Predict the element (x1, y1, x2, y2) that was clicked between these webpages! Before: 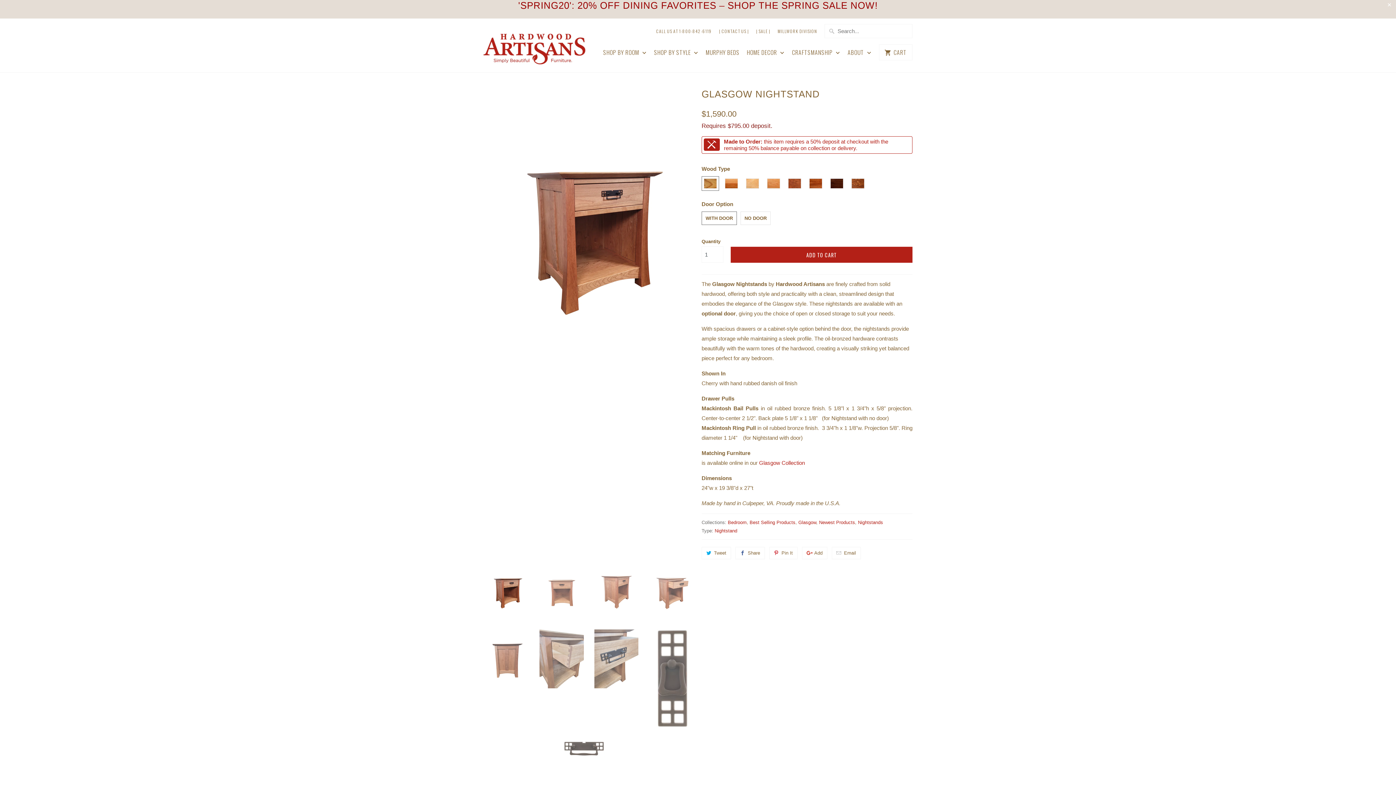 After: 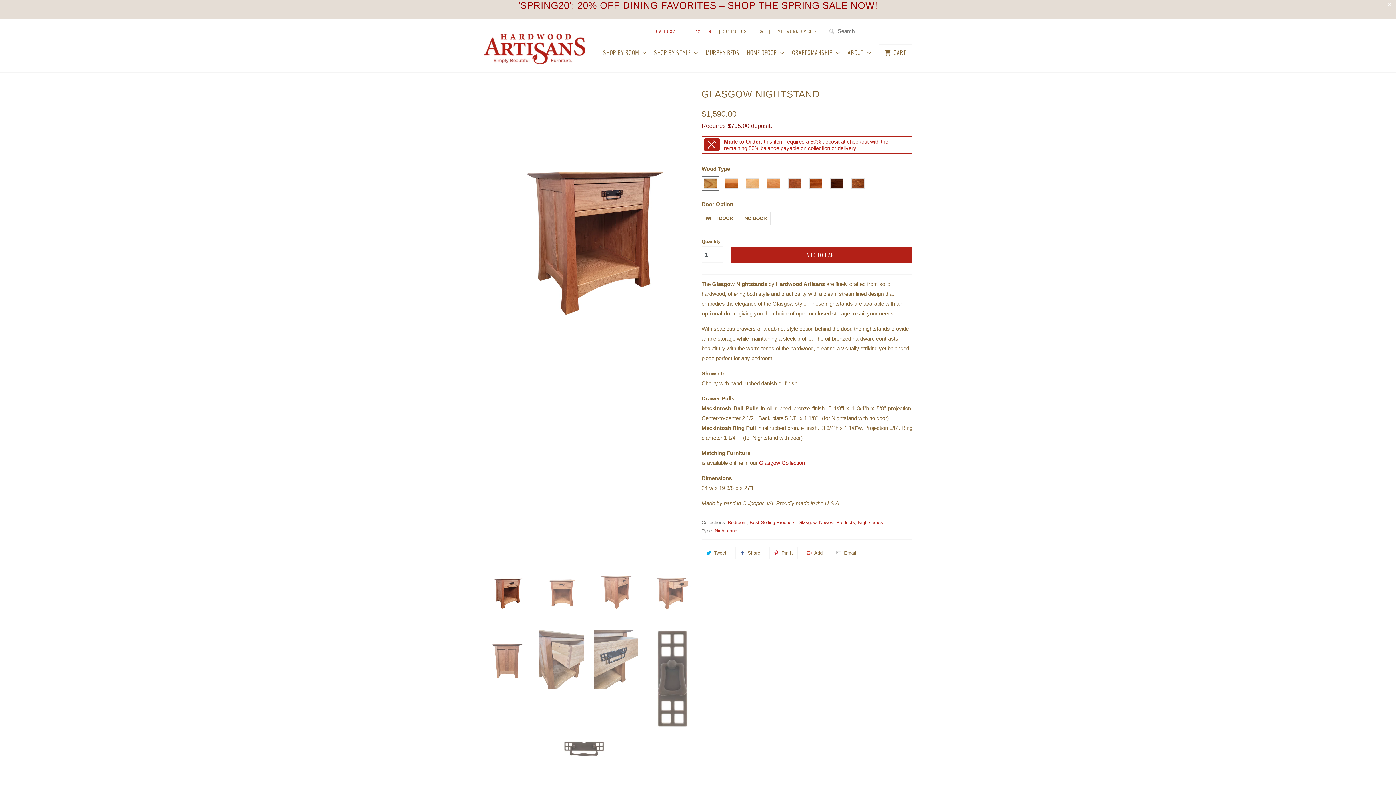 Action: label: CALL US AT 1-800-842-6119 bbox: (656, 27, 712, 38)